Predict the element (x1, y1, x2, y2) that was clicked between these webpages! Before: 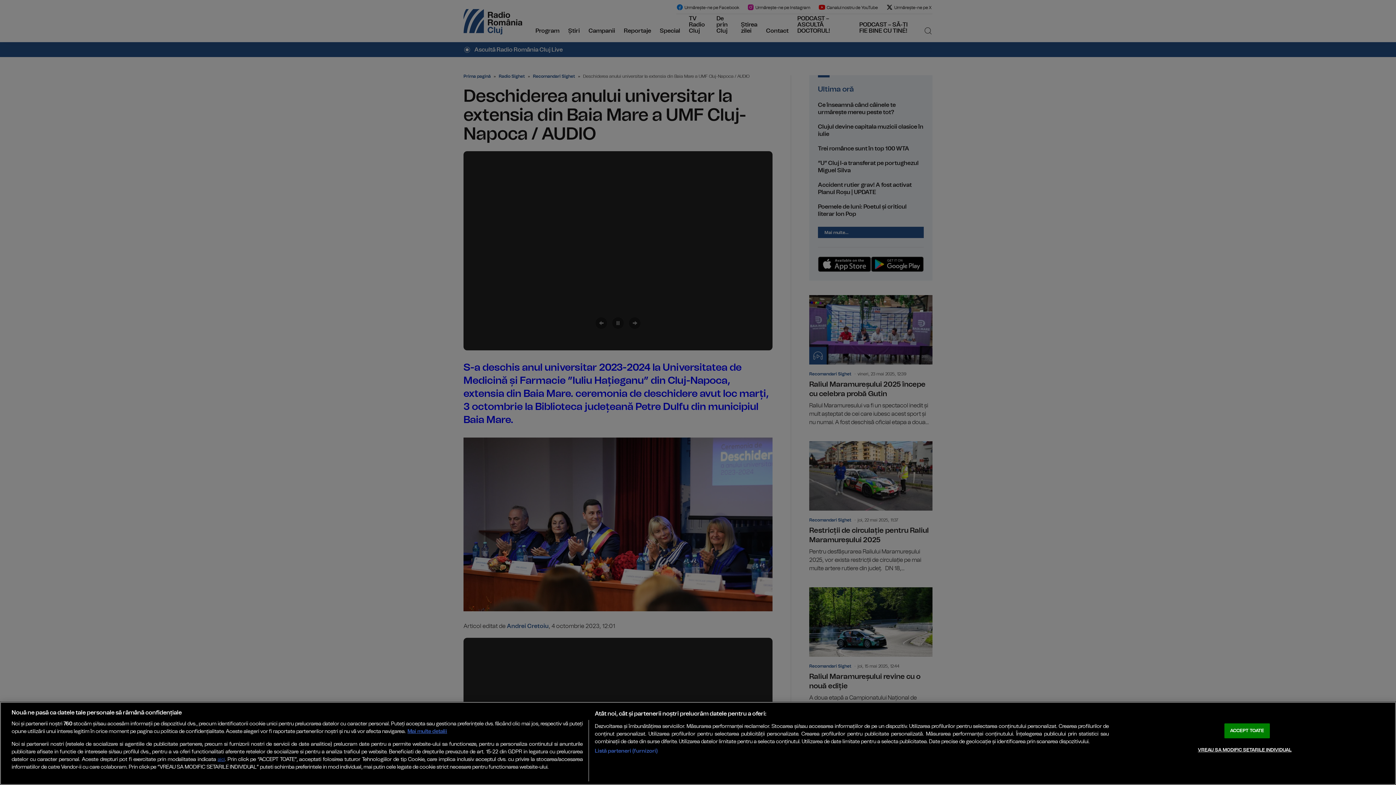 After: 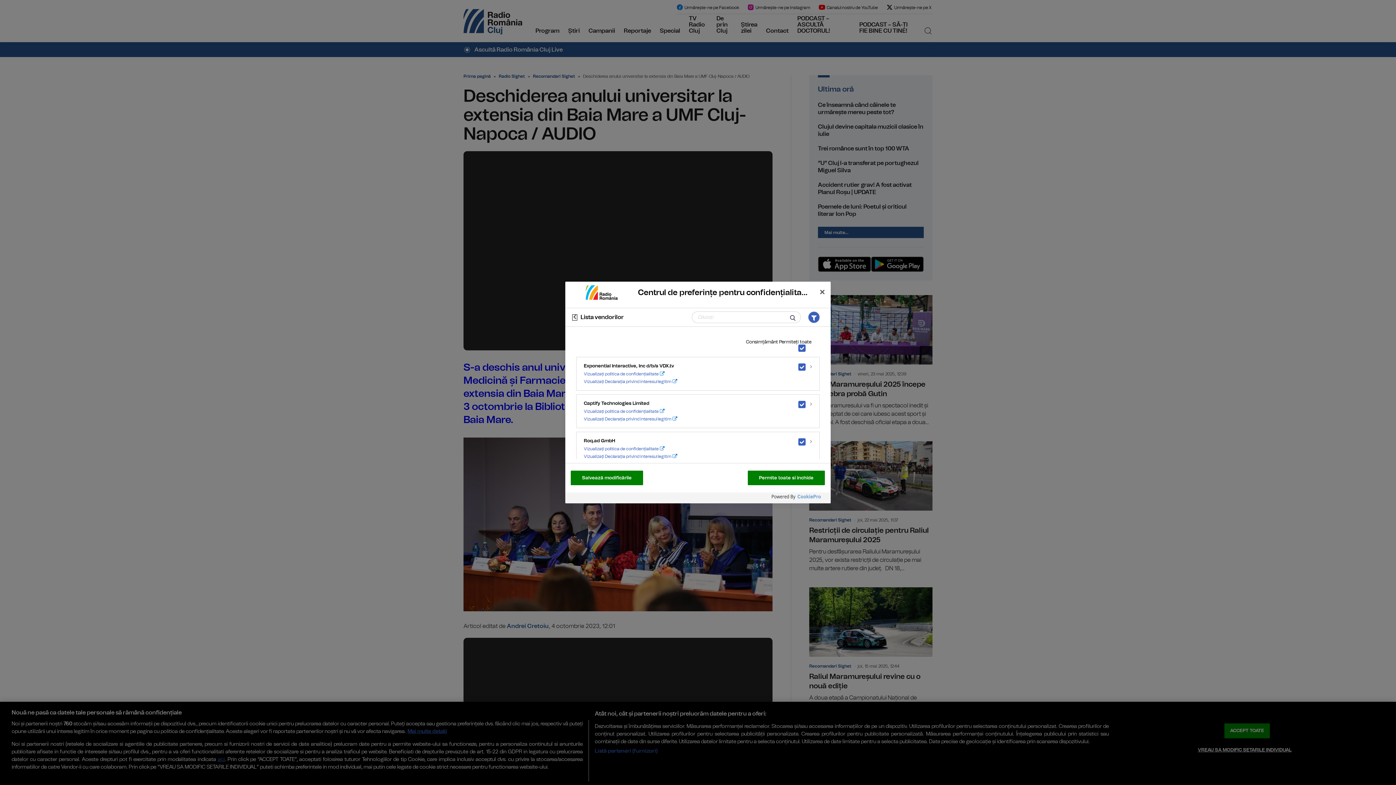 Action: label: Listă parteneri (furnizori) bbox: (594, 747, 657, 755)